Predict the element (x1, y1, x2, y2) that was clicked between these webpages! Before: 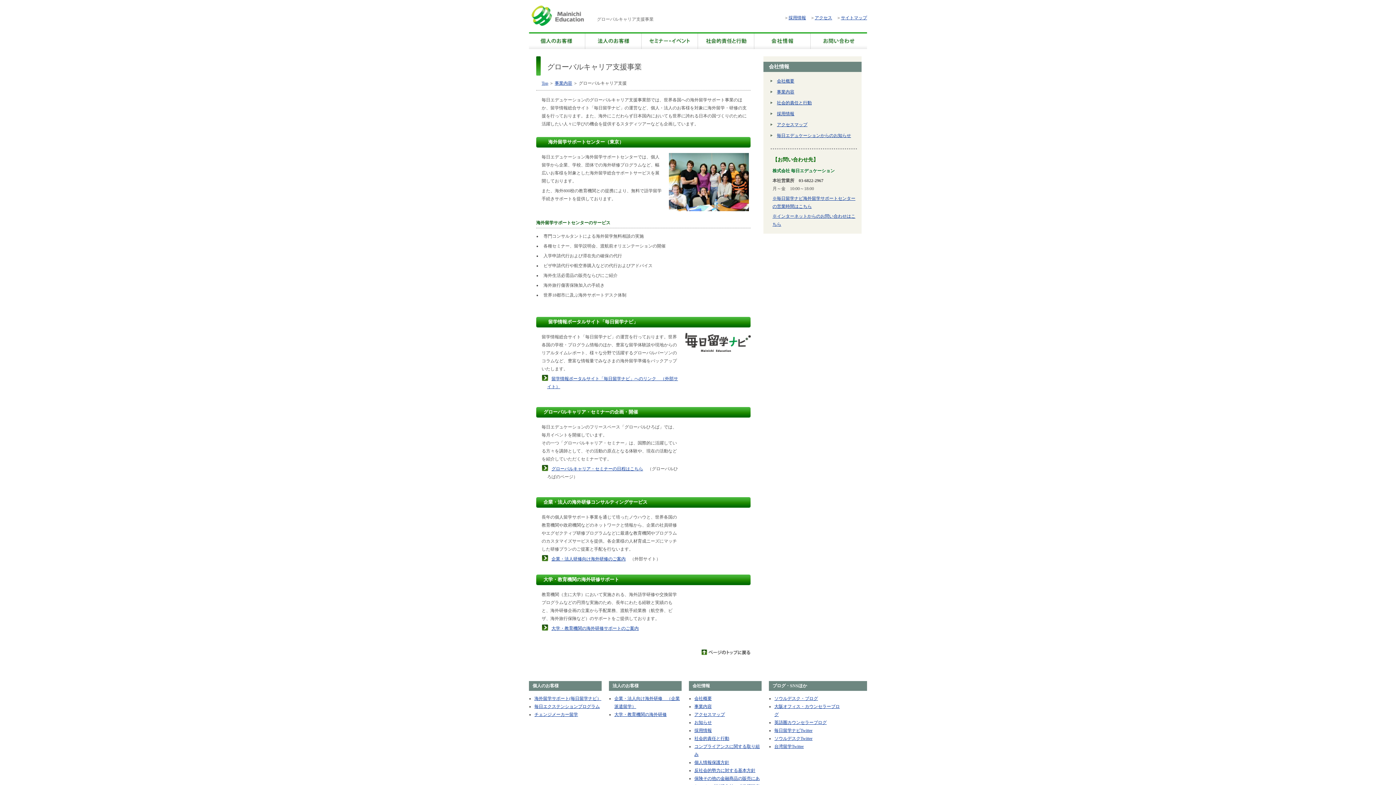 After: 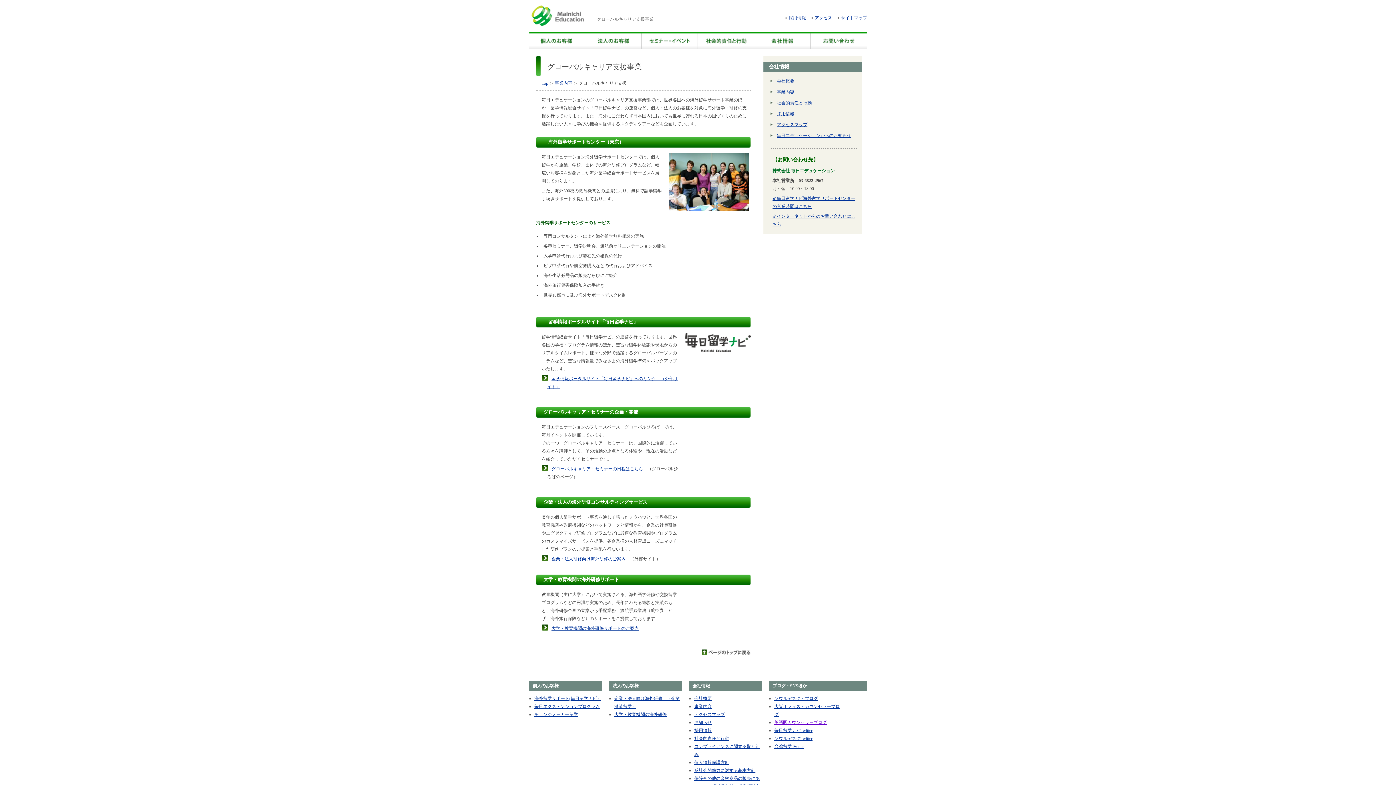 Action: label: 英語圏カウンセラーブログ bbox: (774, 720, 826, 725)